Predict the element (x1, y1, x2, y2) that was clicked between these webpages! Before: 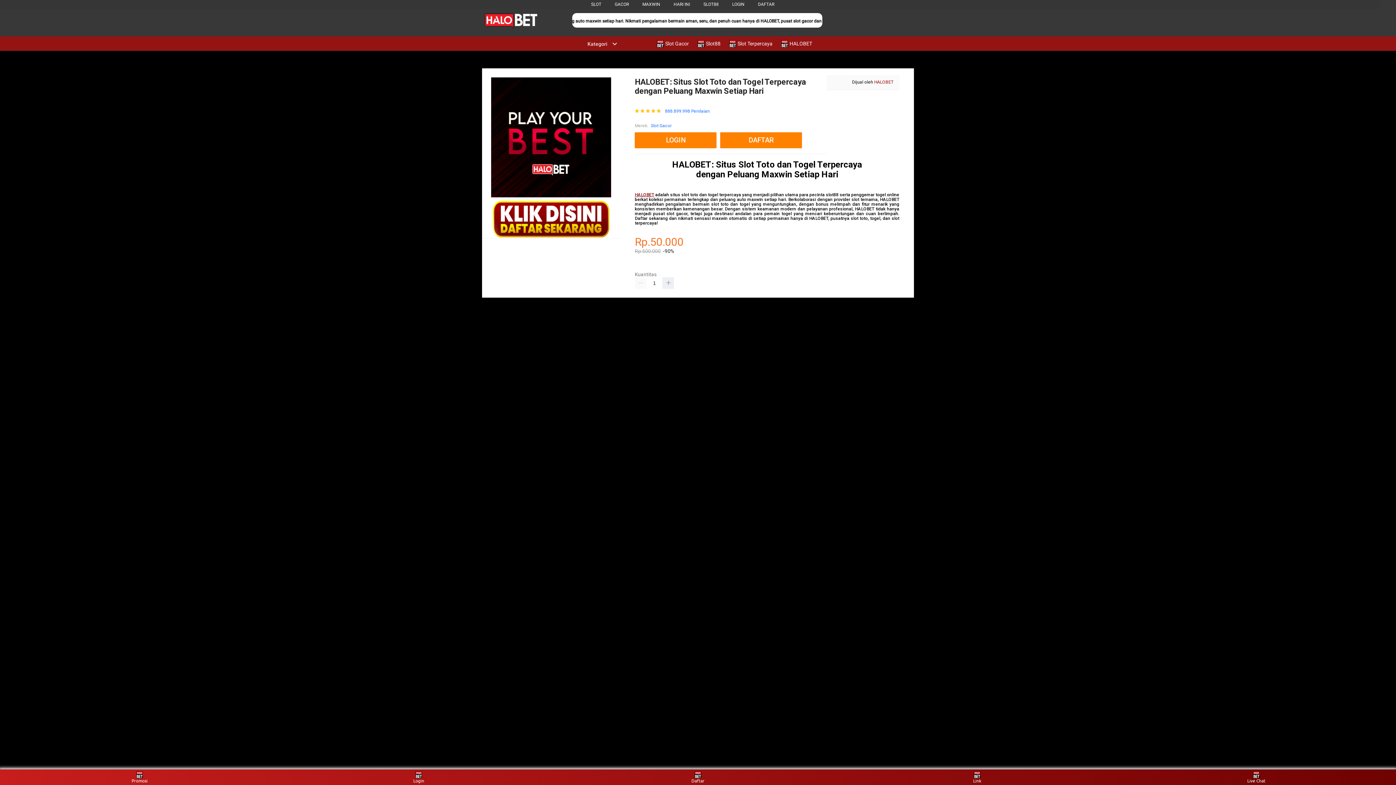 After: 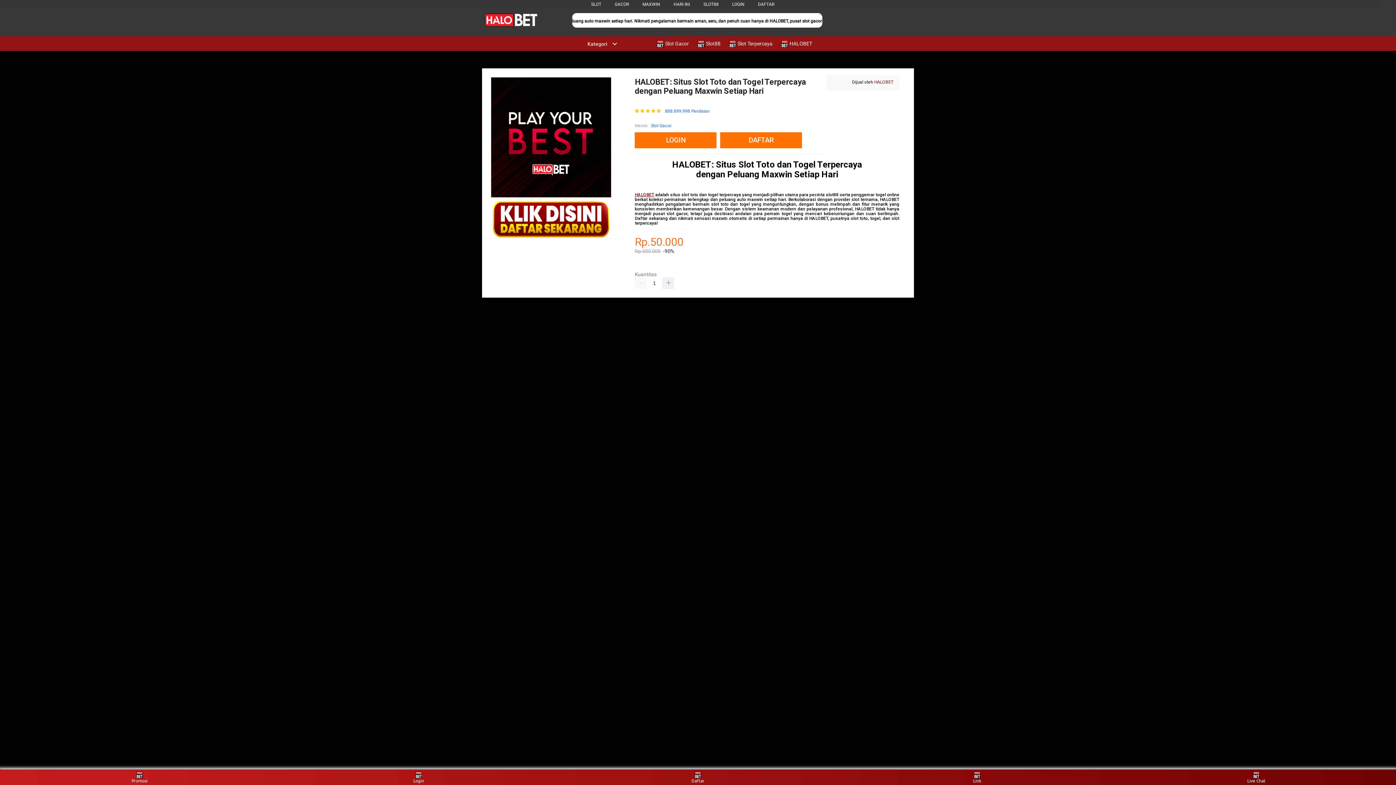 Action: bbox: (656, 36, 692, 50) label:  Slot Gacor